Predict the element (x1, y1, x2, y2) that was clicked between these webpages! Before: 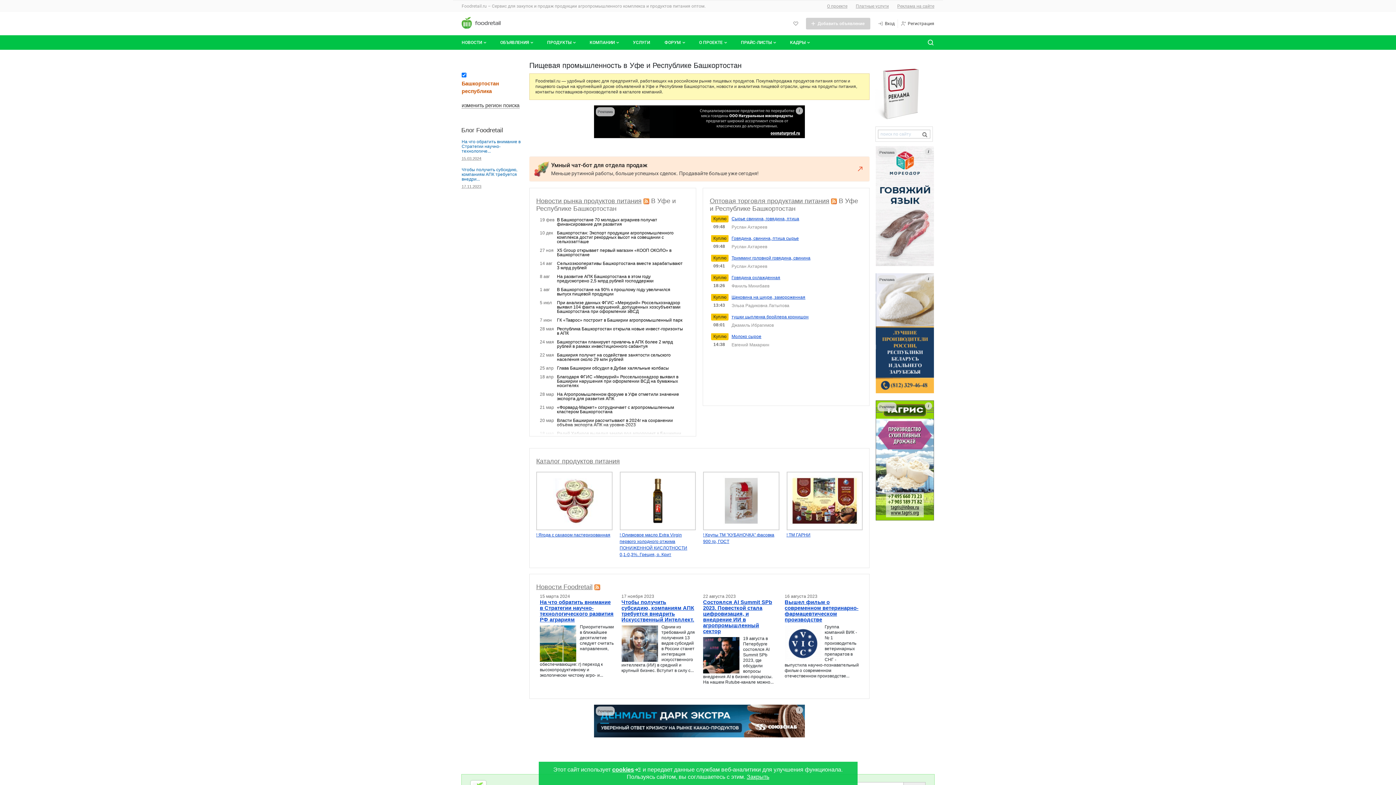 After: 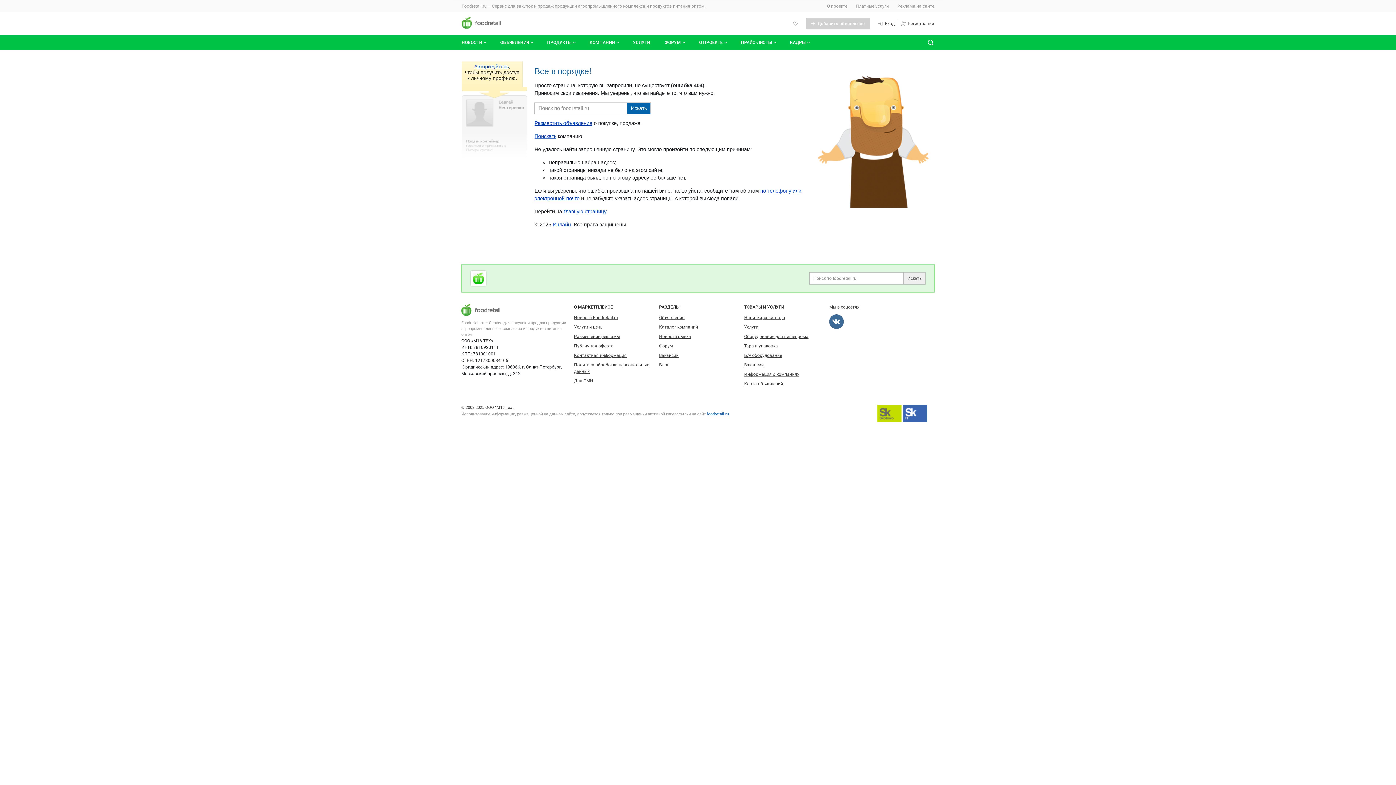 Action: bbox: (831, 197, 837, 204)